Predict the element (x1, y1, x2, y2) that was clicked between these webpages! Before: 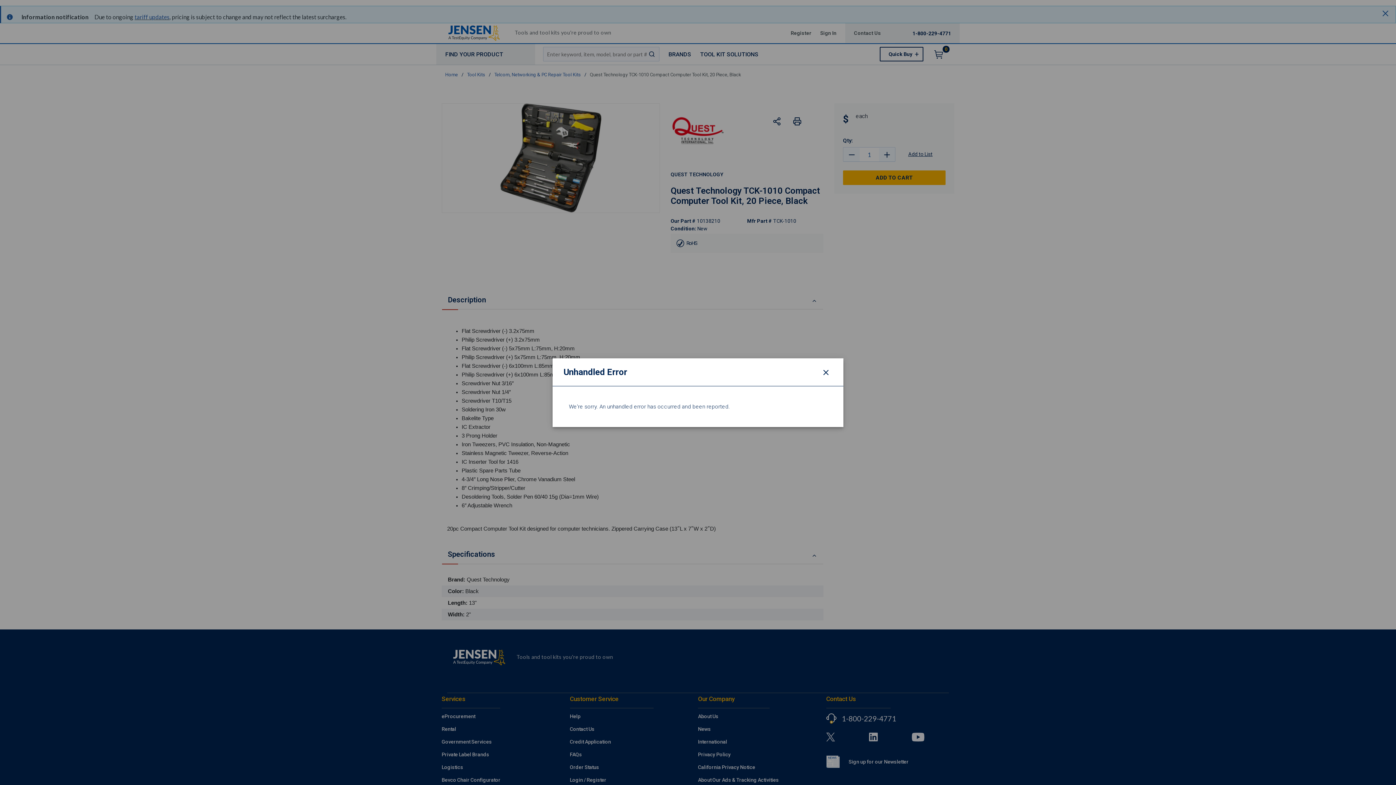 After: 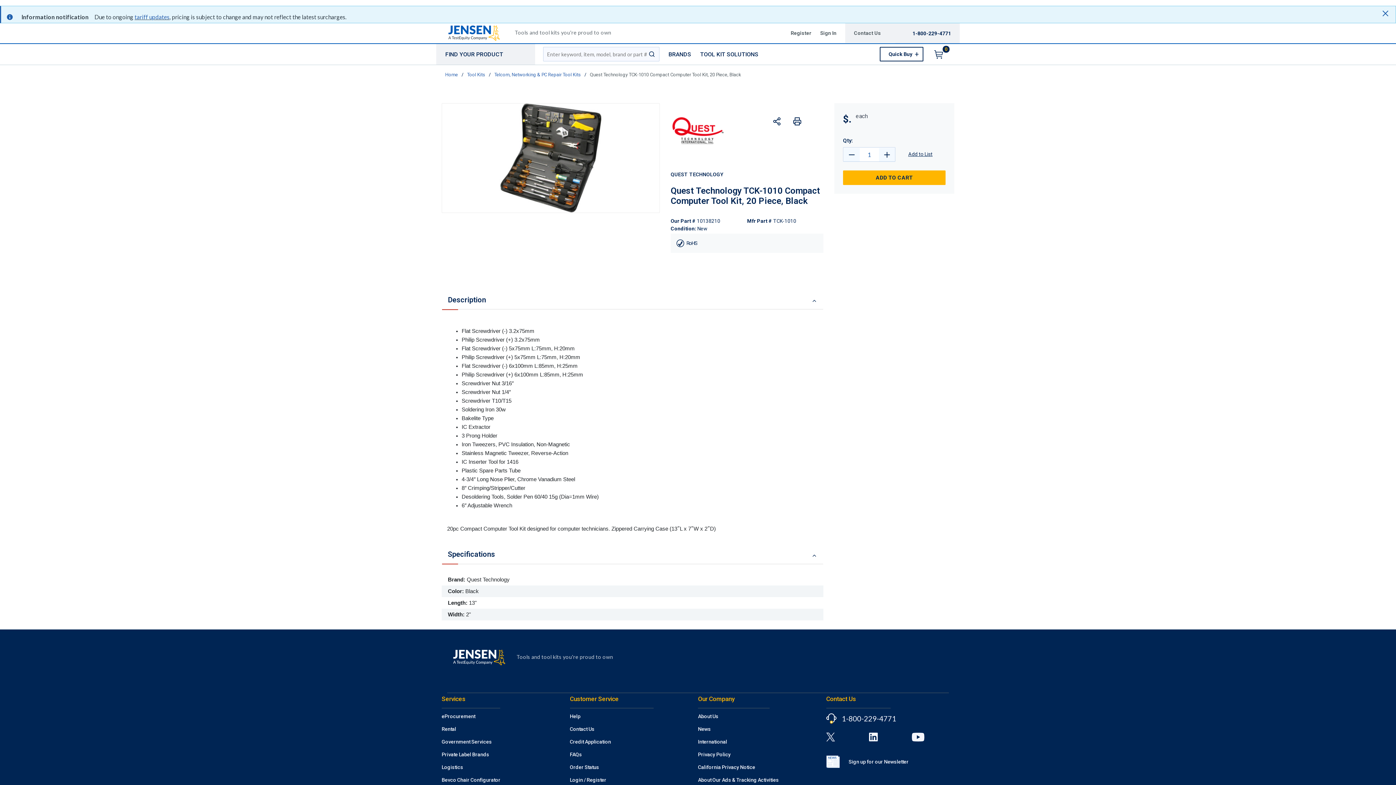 Action: bbox: (819, 365, 832, 378) label: Close modal